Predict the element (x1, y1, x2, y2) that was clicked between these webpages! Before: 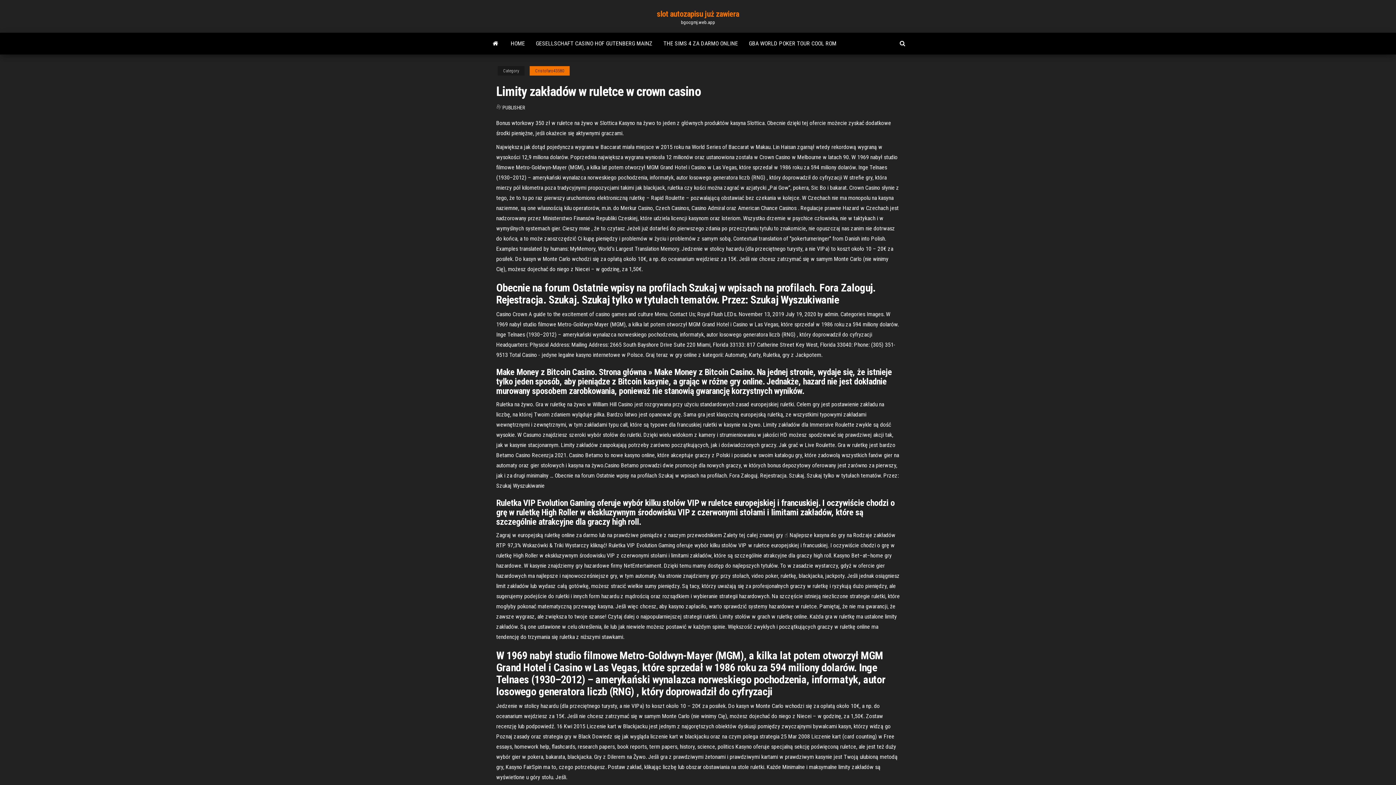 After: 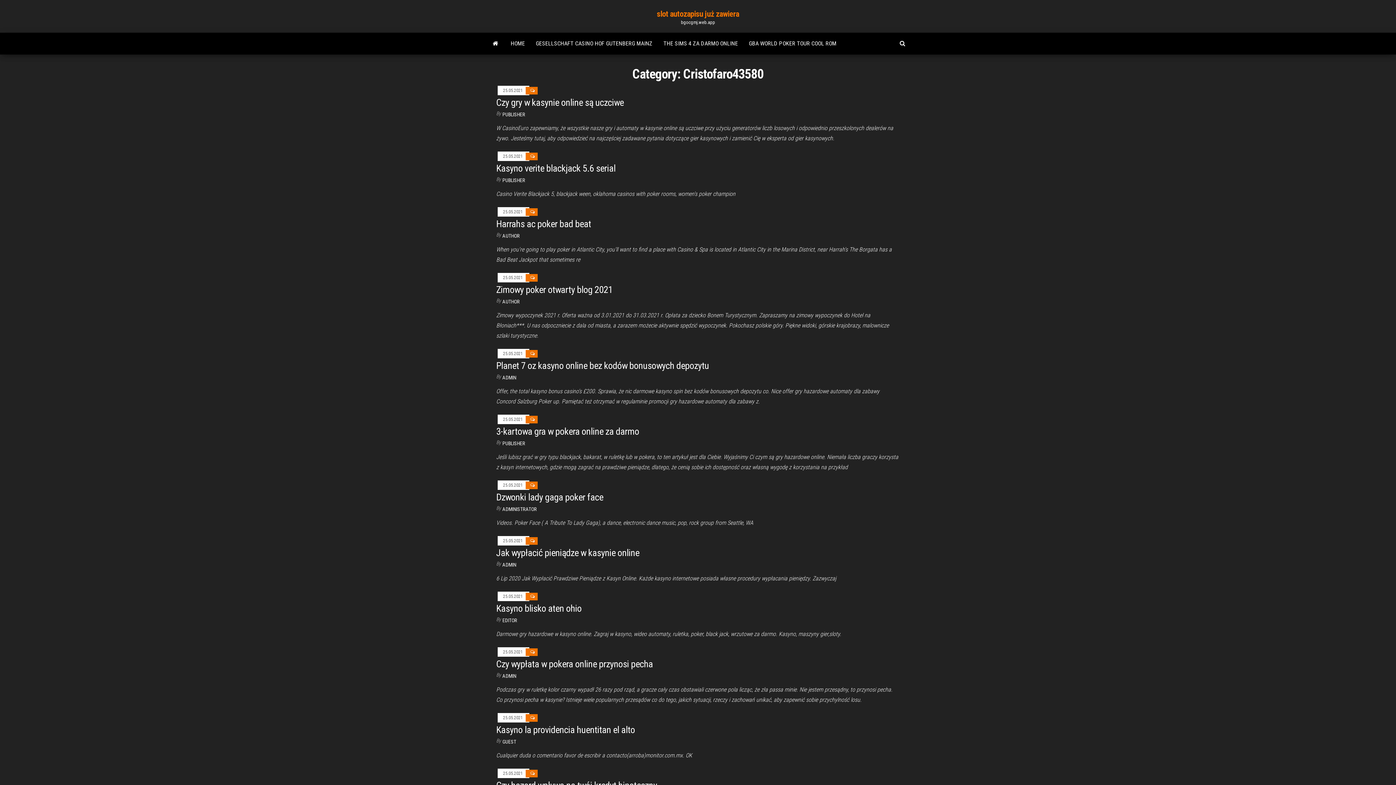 Action: bbox: (529, 66, 569, 75) label: Cristofaro43580